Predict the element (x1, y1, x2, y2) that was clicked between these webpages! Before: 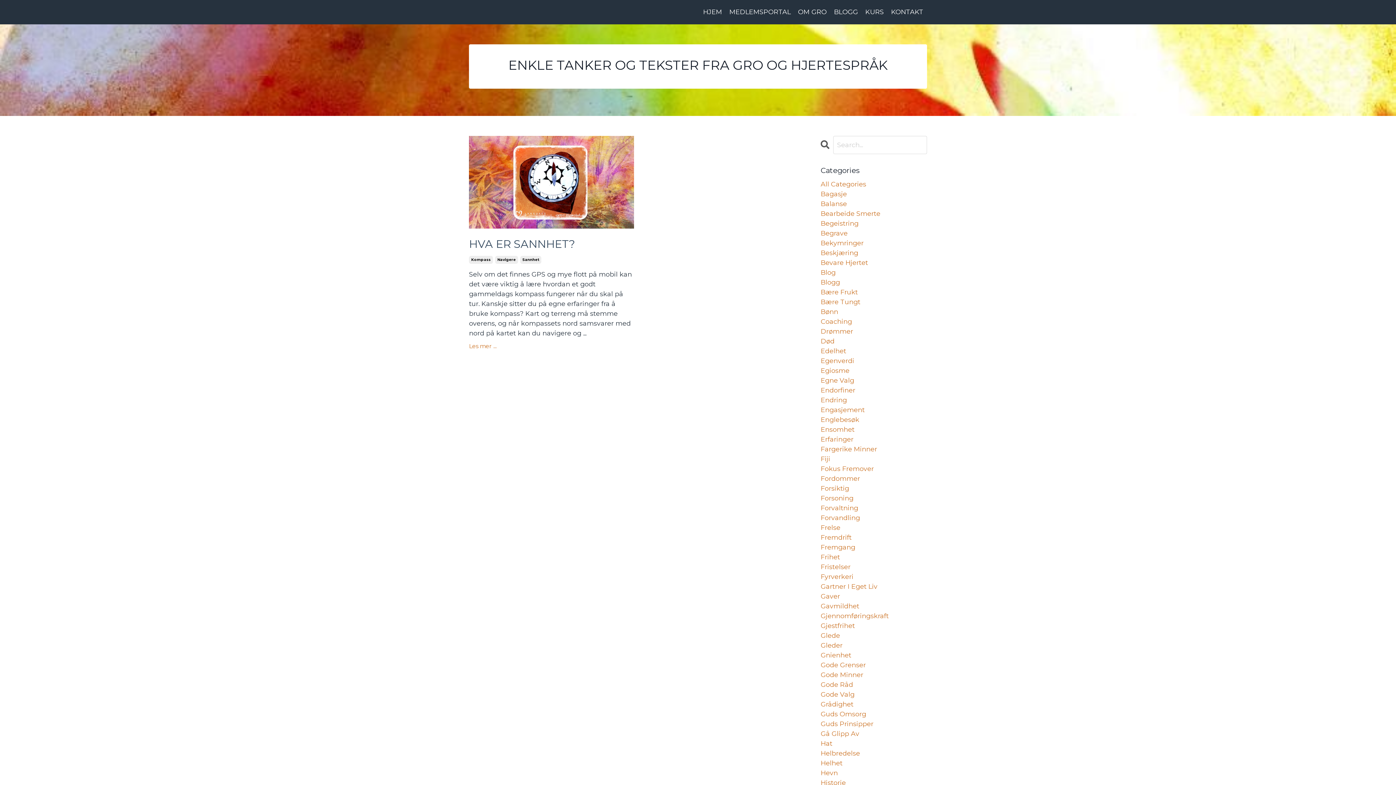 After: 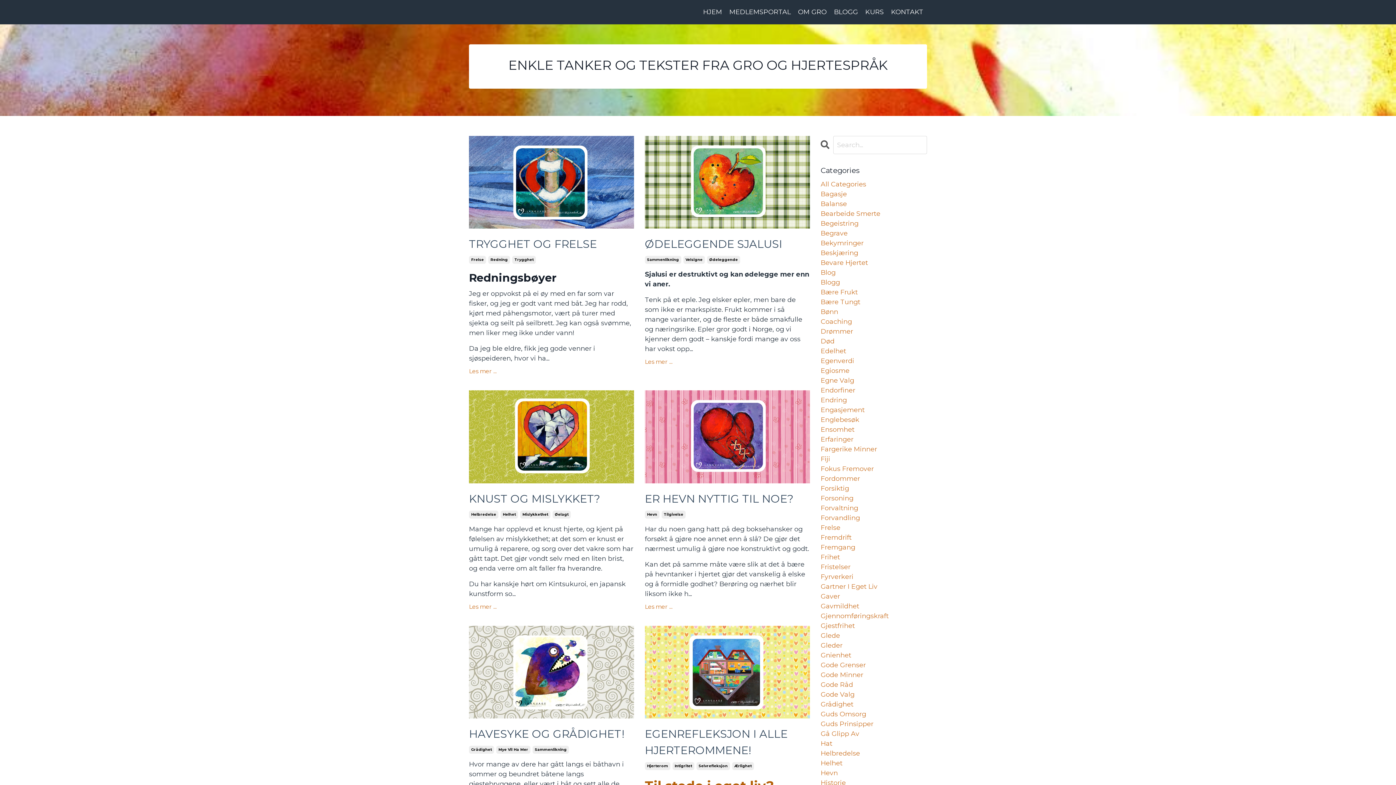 Action: label: All Categories bbox: (820, 179, 927, 189)